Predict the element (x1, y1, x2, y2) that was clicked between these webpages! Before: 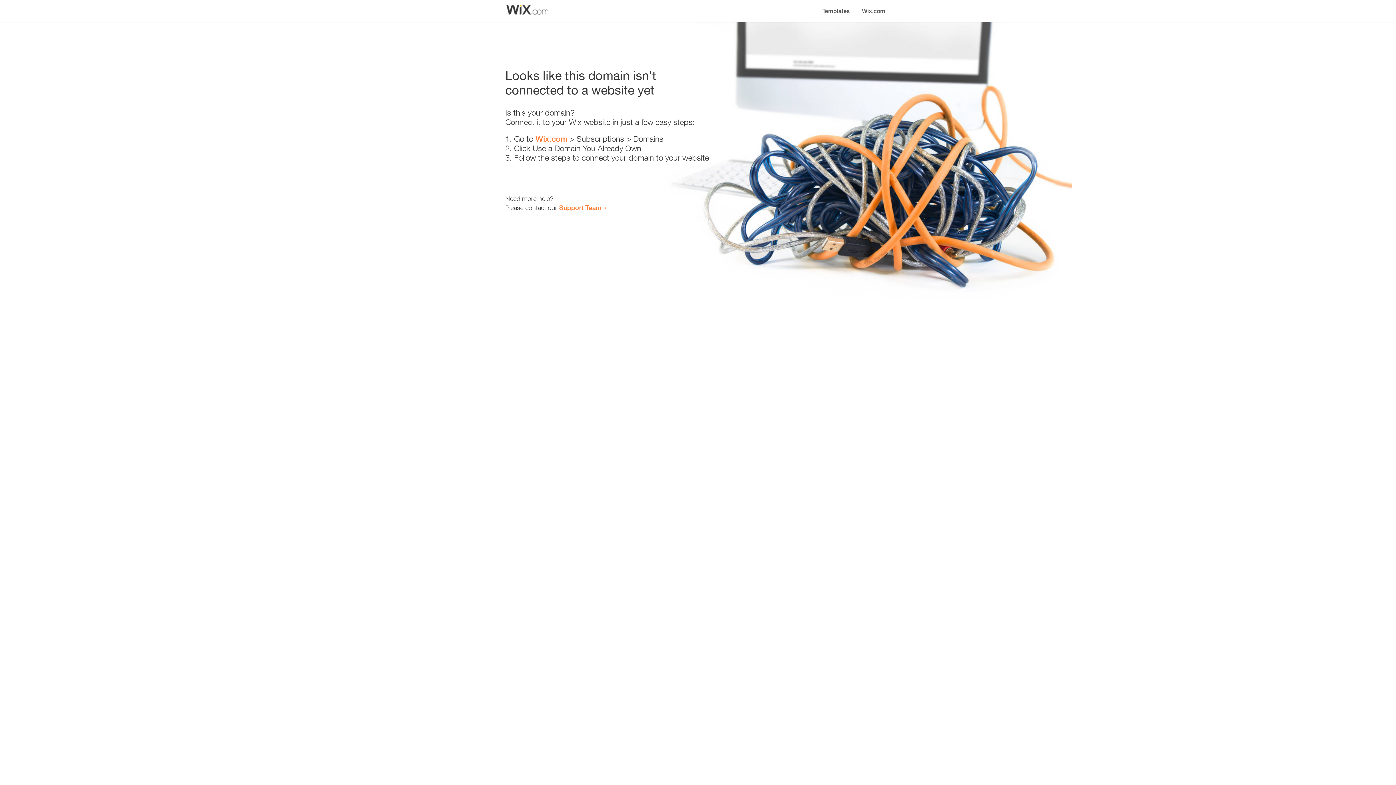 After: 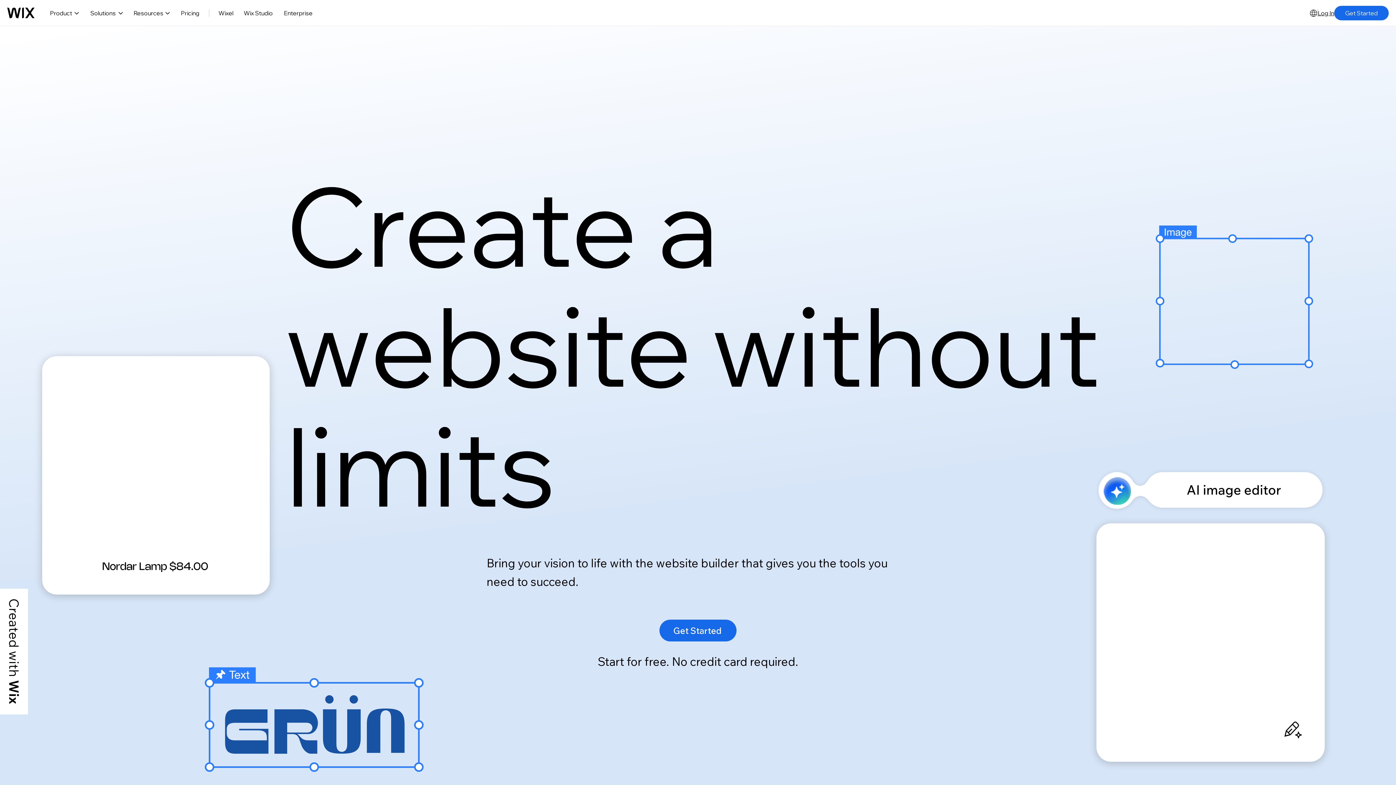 Action: label: Wix.com bbox: (856, 0, 890, 14)